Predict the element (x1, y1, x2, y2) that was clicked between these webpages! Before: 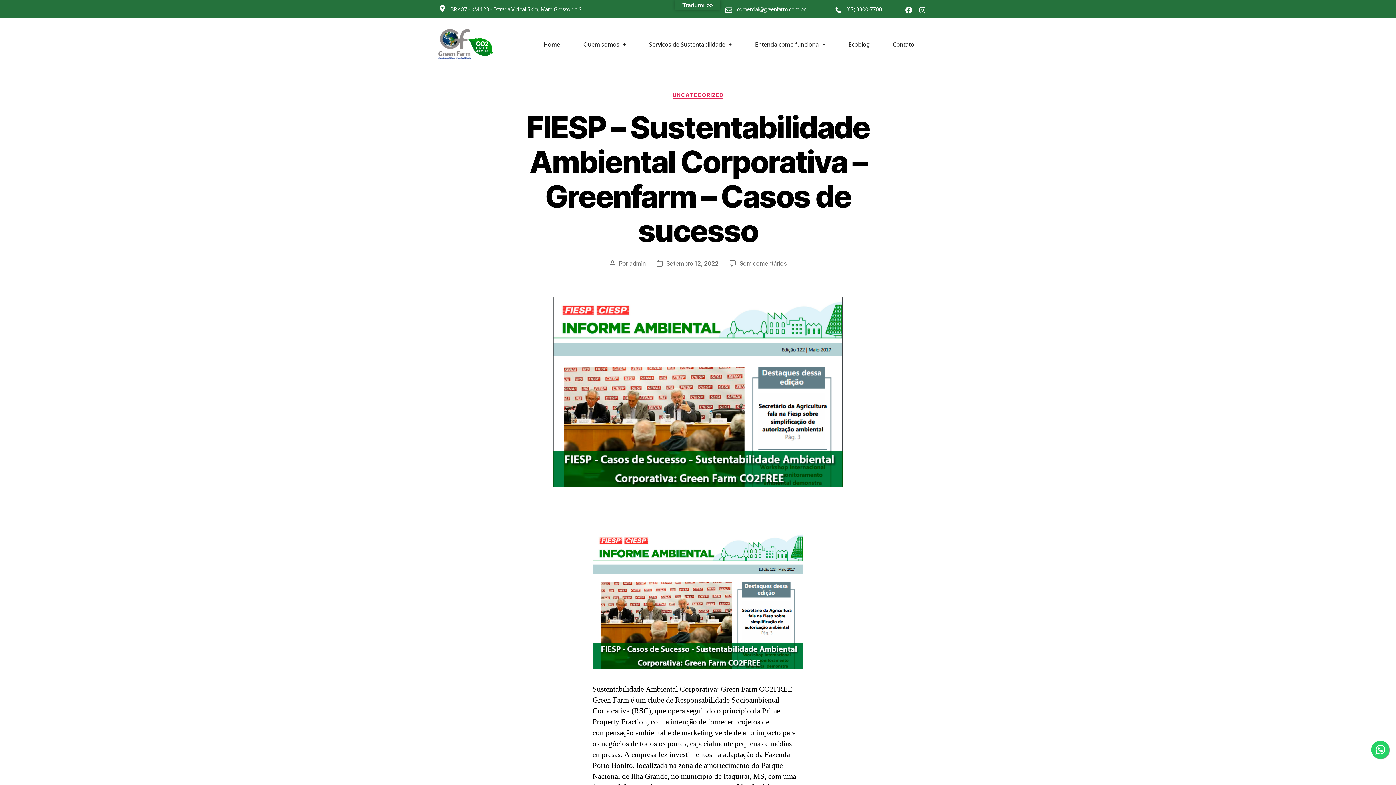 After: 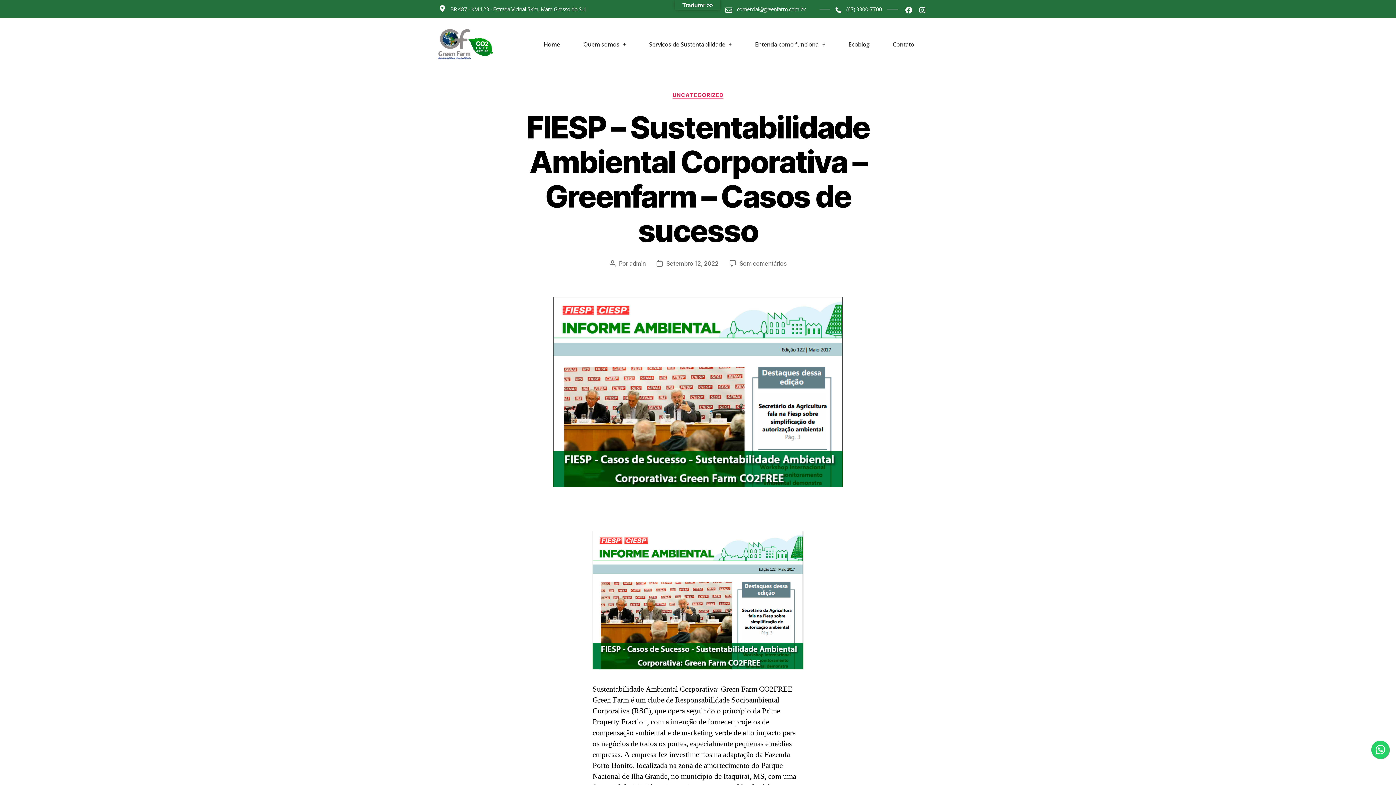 Action: bbox: (1371, 741, 1389, 759)